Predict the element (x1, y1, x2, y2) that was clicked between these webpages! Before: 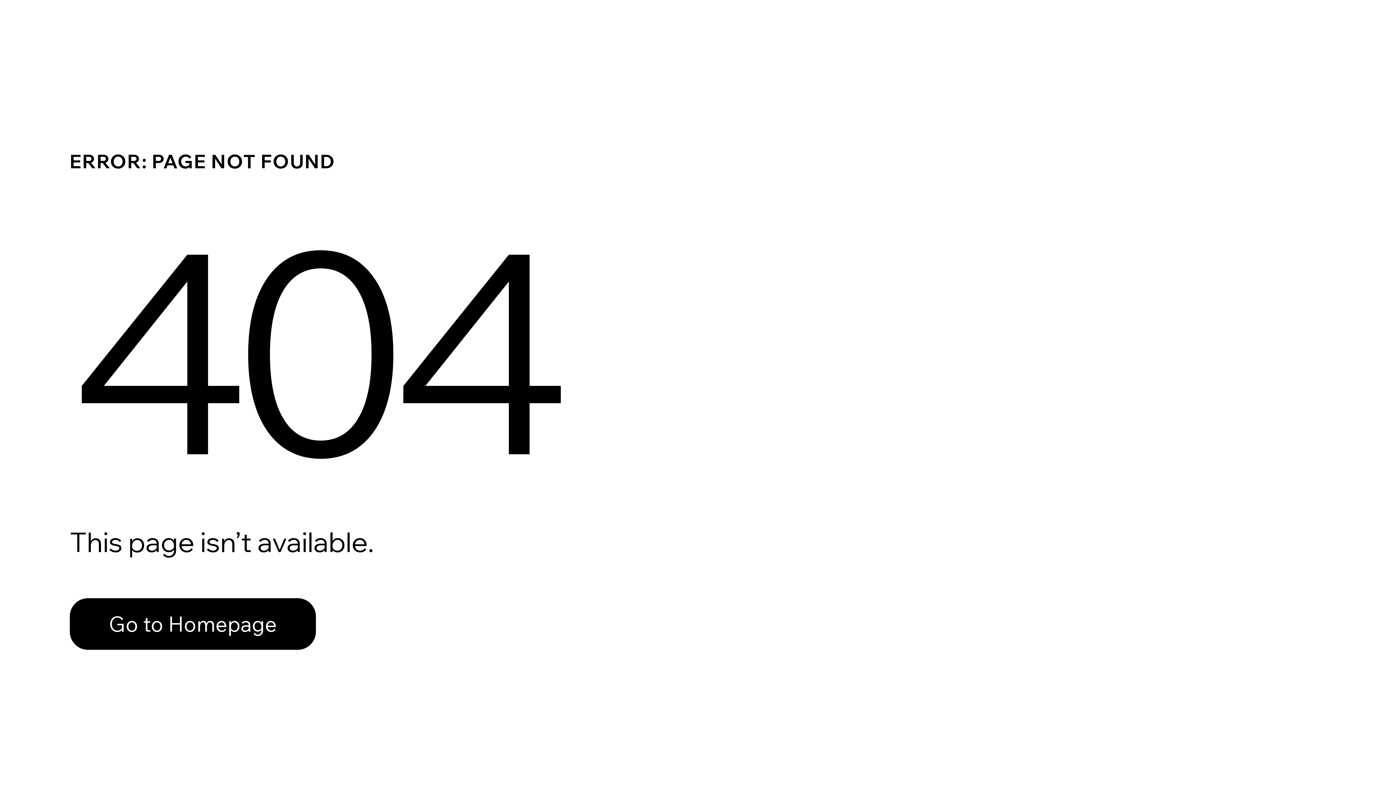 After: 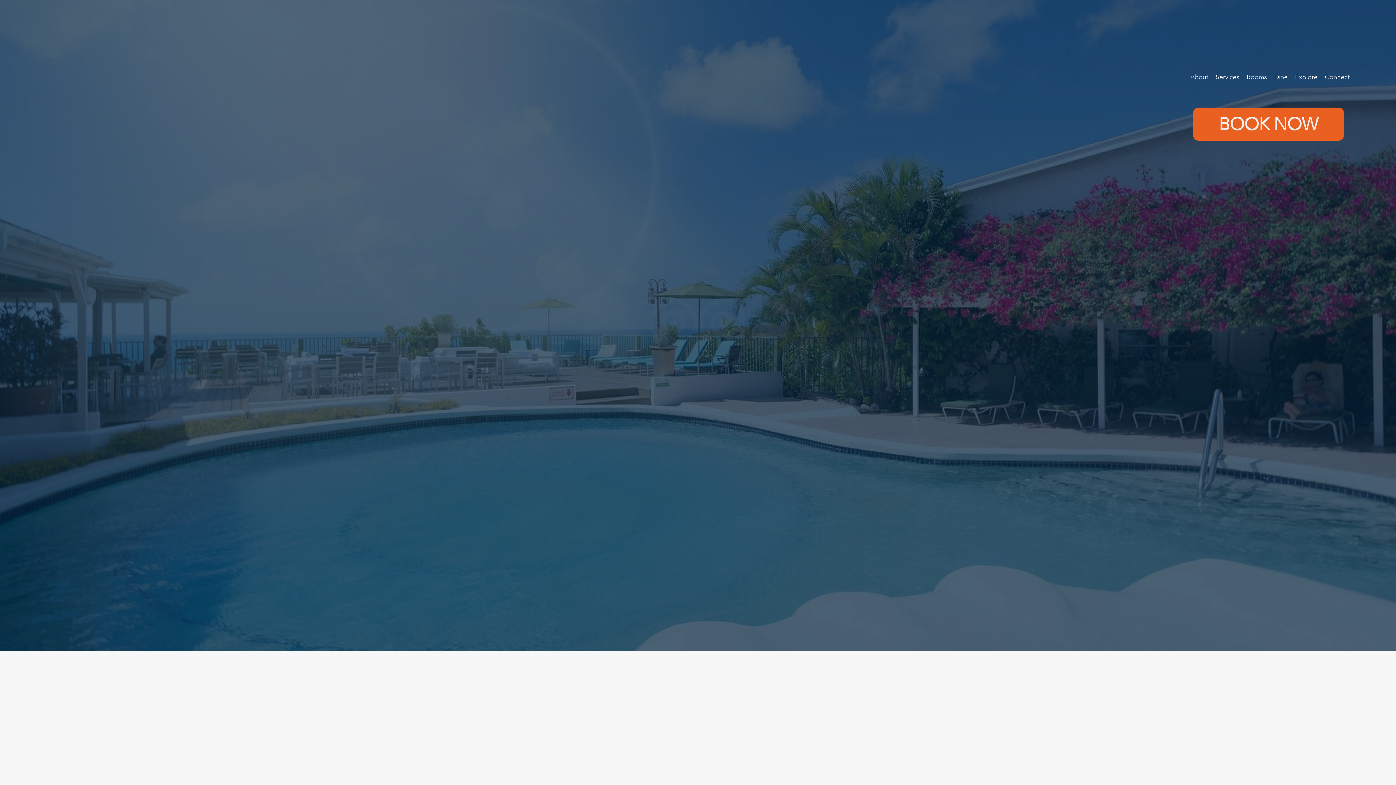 Action: bbox: (69, 598, 316, 650) label: Go to Homepage